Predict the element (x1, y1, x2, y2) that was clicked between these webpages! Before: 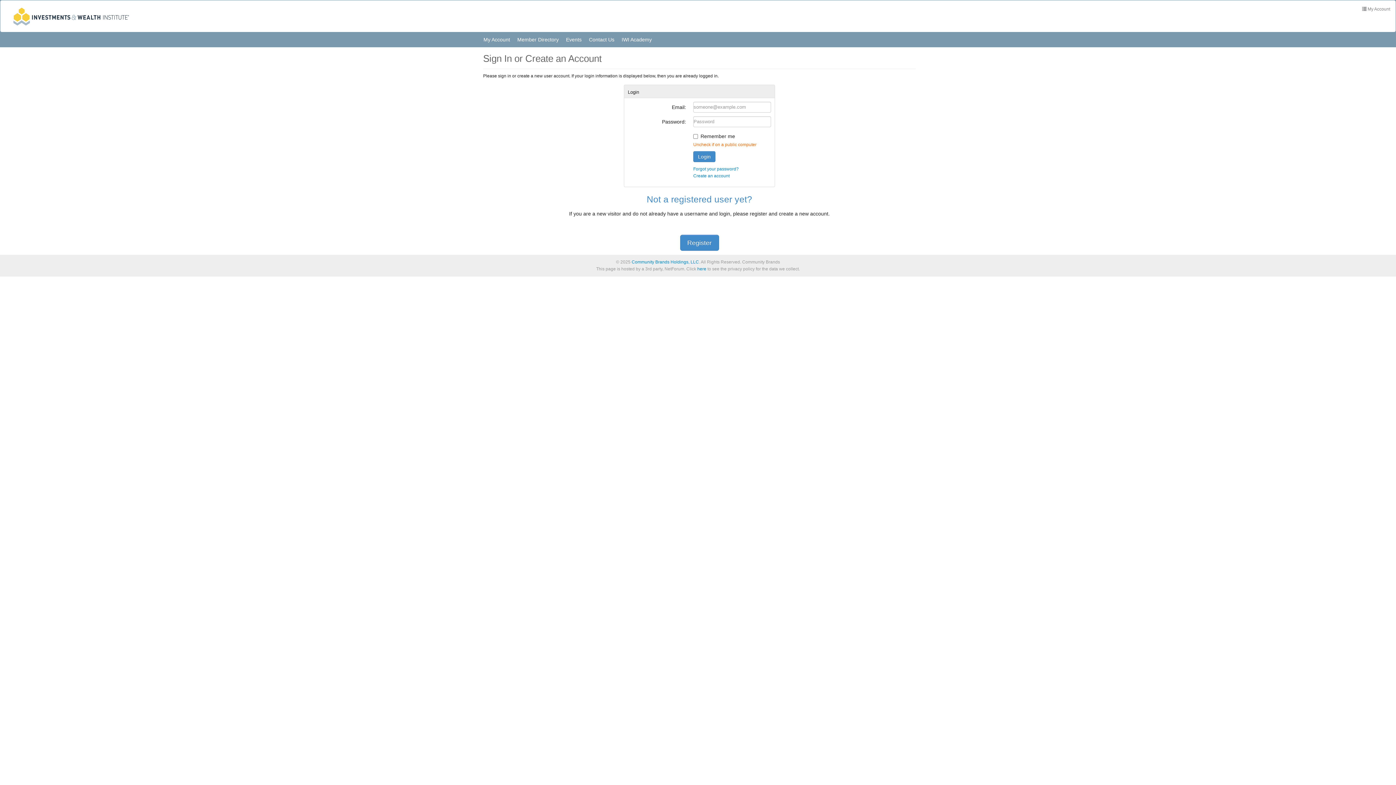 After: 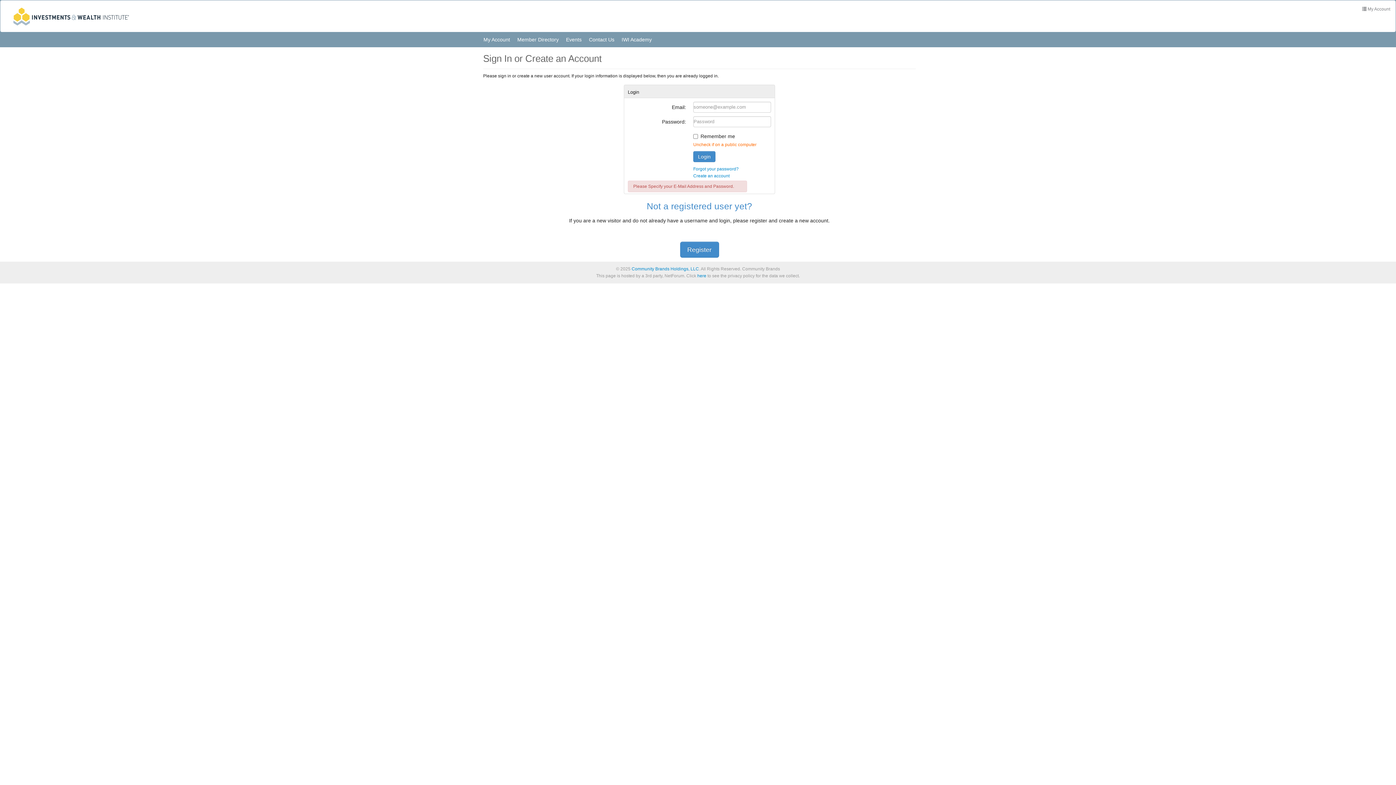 Action: label: Login bbox: (693, 151, 715, 162)